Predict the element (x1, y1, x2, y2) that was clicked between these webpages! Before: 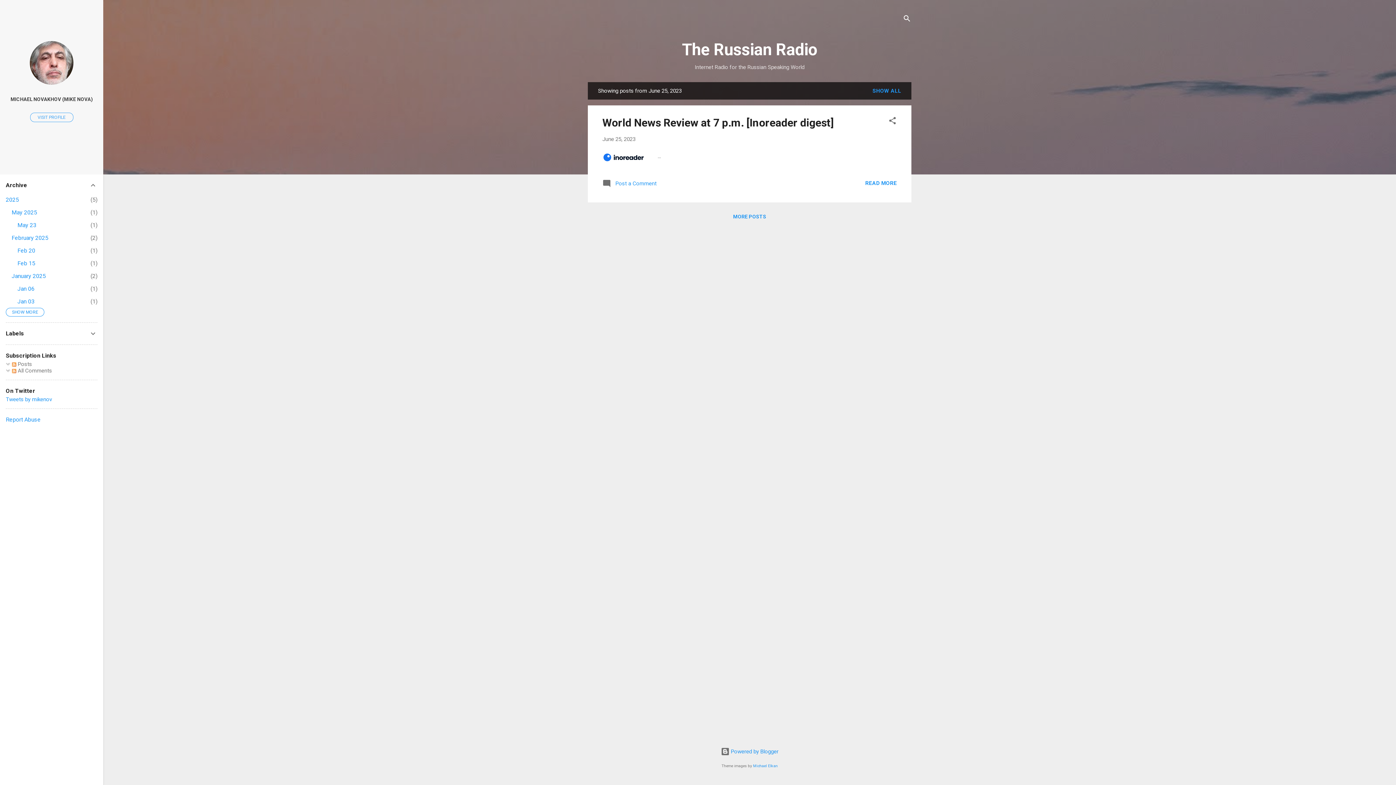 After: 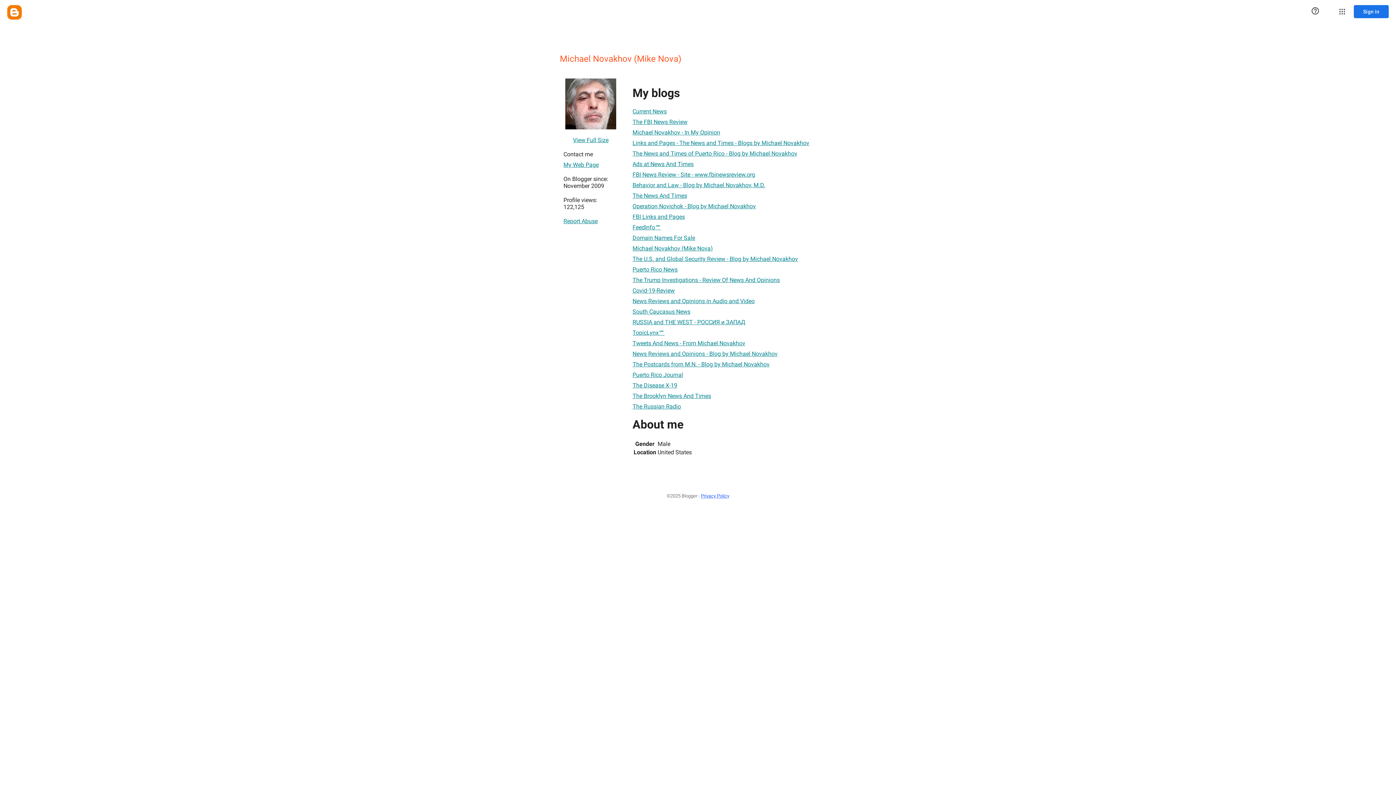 Action: bbox: (0, 91, 103, 107) label: MICHAEL NOVAKHOV (MIKE NOVA)